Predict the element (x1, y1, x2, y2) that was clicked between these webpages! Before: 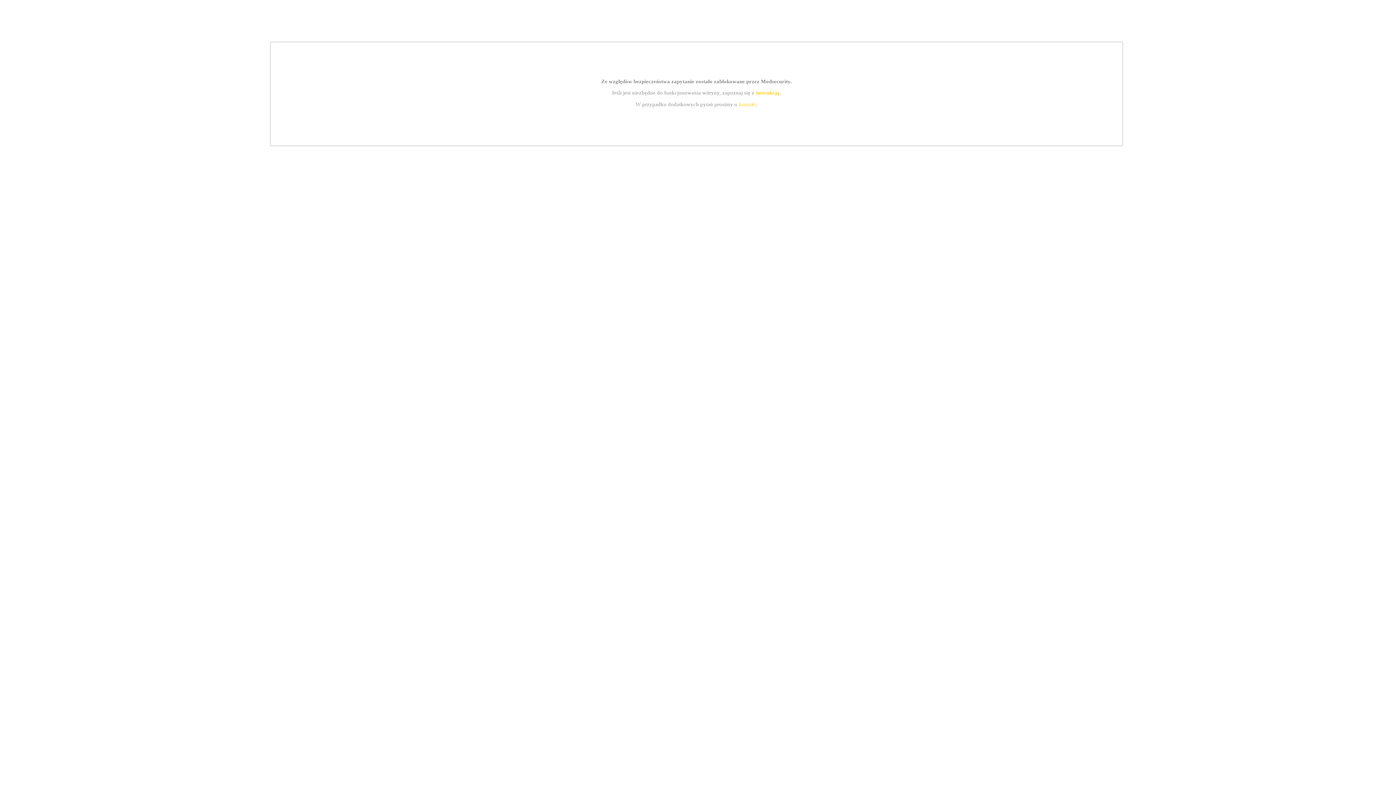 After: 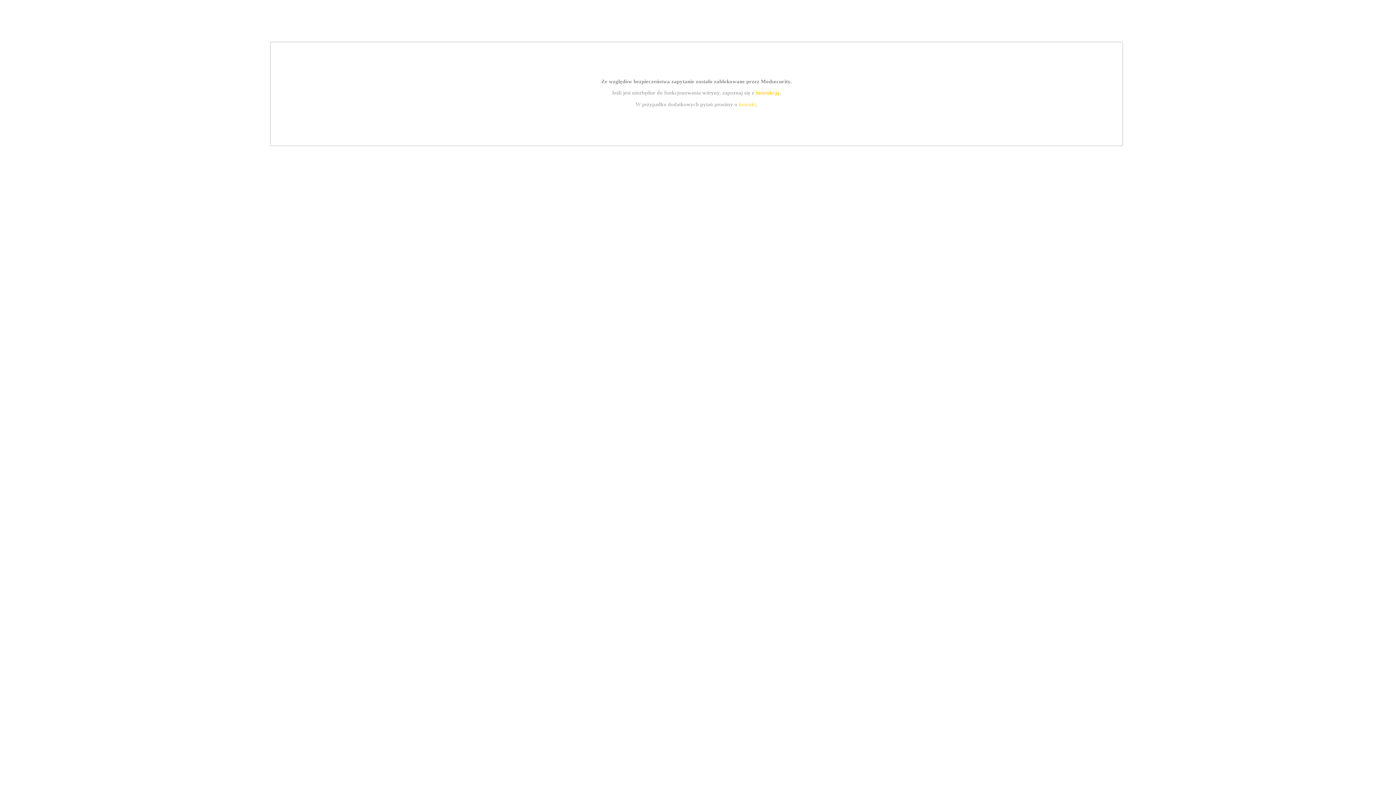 Action: bbox: (755, 89, 779, 95) label: instrukcją